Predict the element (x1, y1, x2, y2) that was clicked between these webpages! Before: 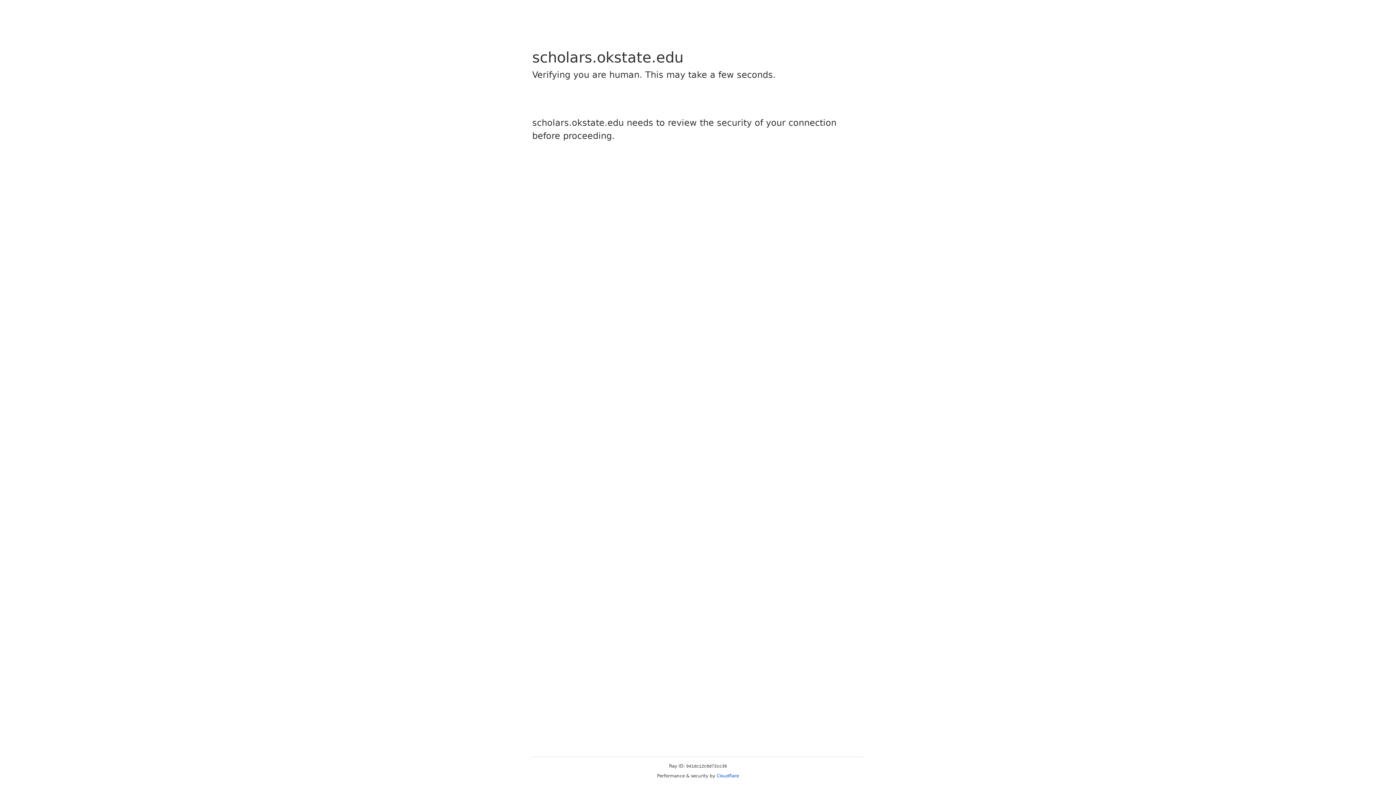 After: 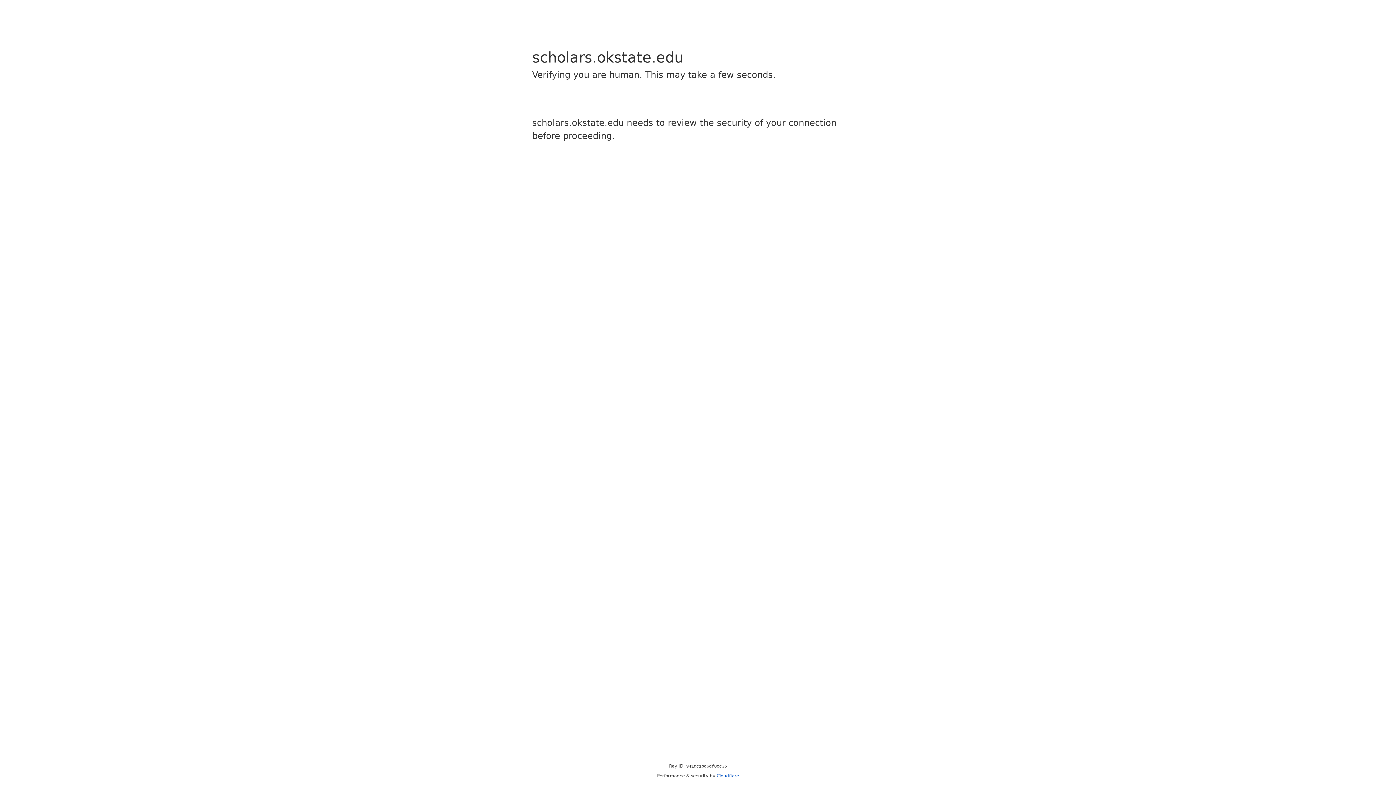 Action: label: Cloudflare bbox: (716, 773, 739, 778)